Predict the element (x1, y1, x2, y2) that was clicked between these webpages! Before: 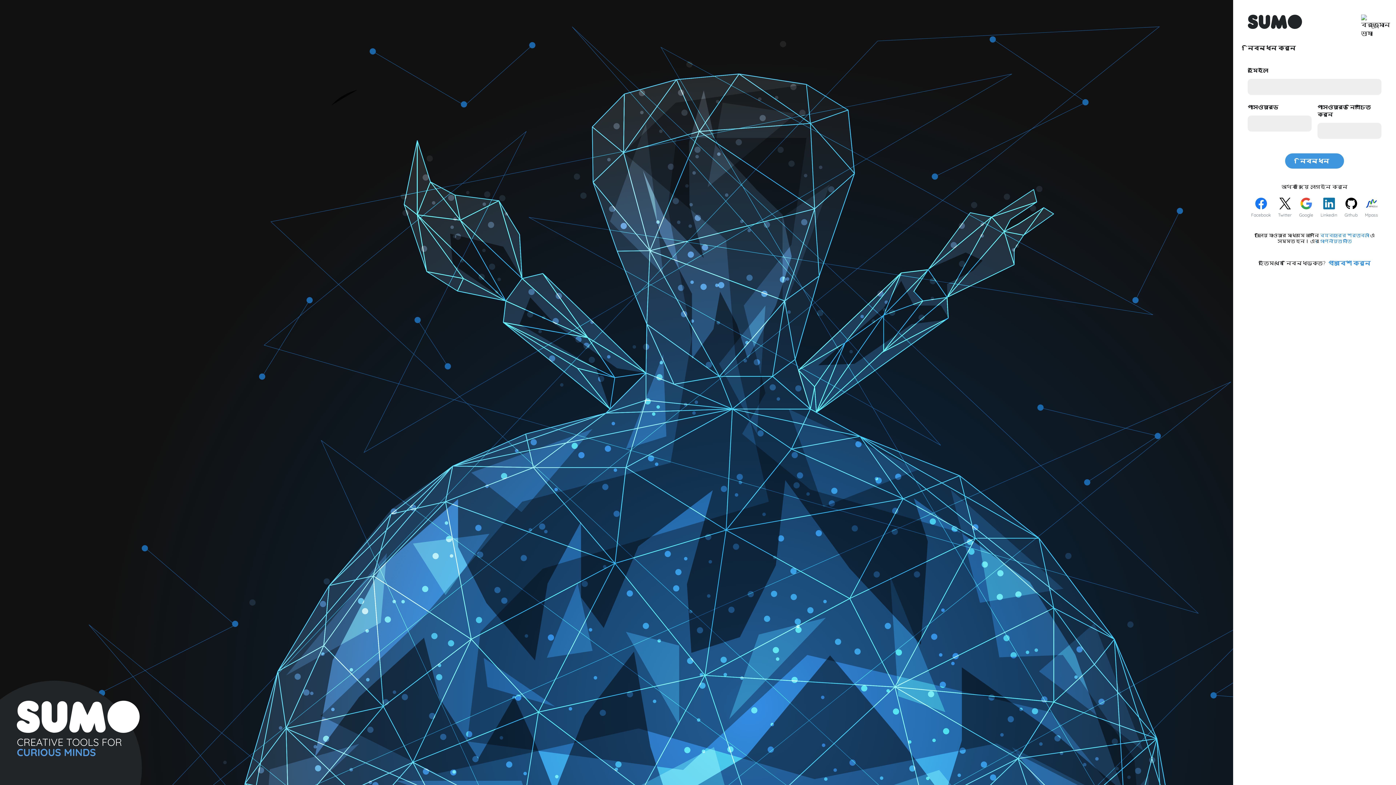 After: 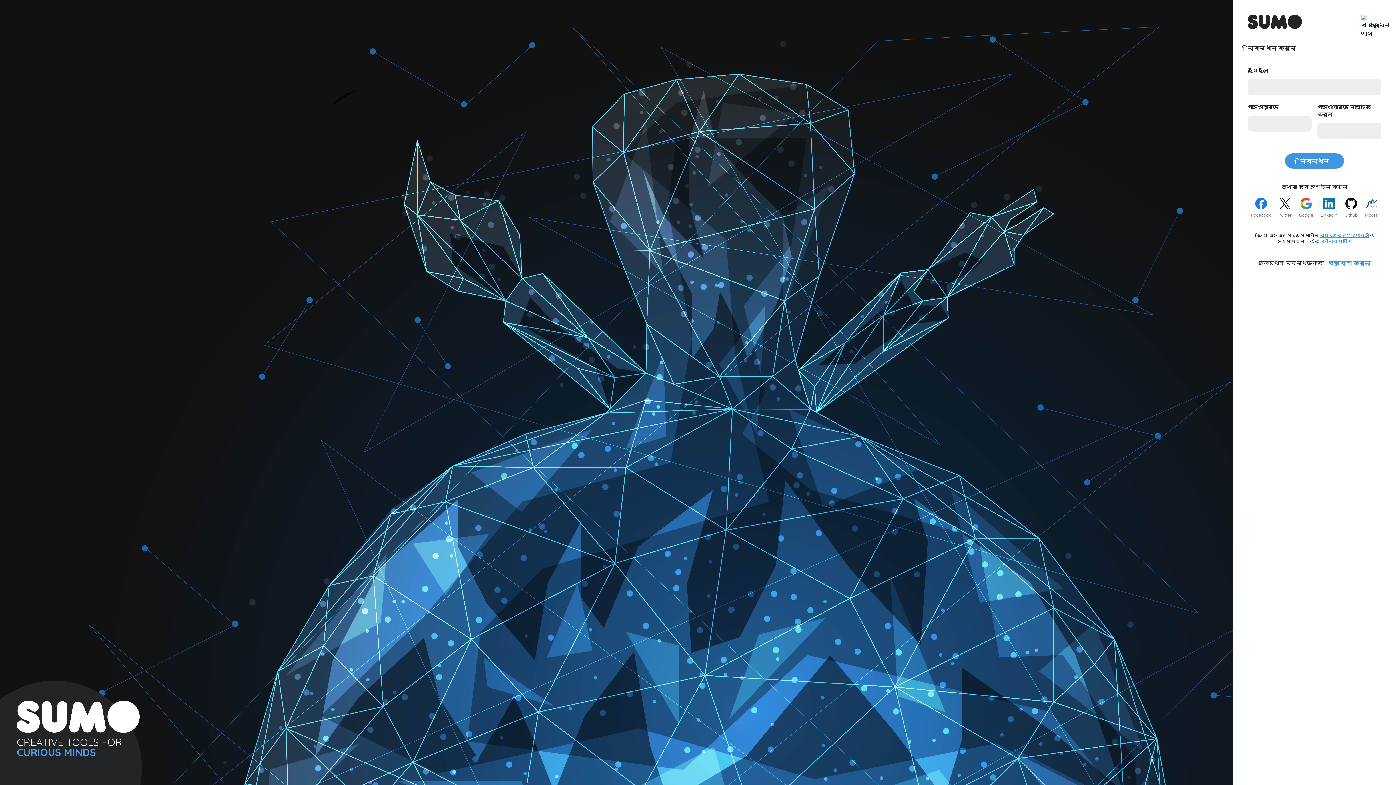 Action: label: ব্যবহারের শর্তাবলী bbox: (1320, 232, 1369, 238)